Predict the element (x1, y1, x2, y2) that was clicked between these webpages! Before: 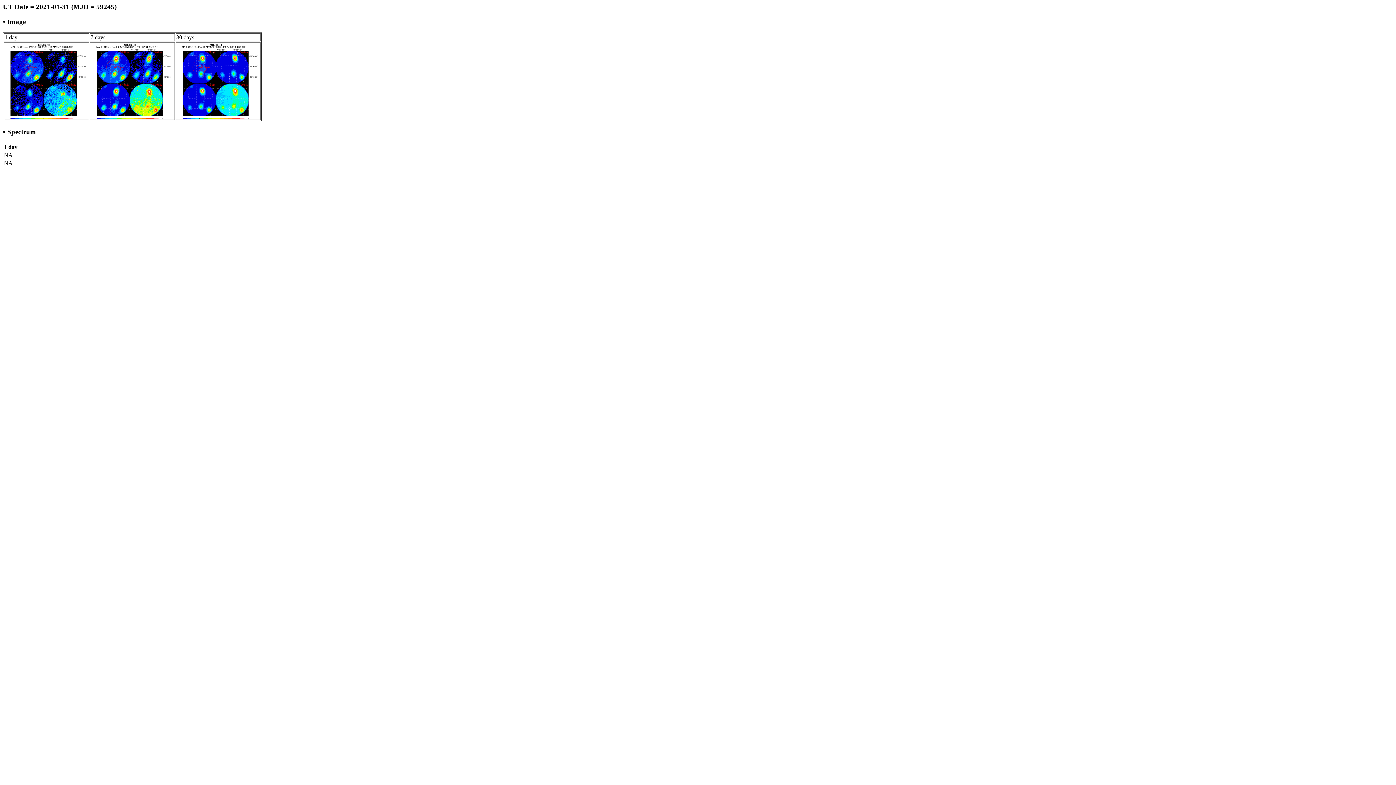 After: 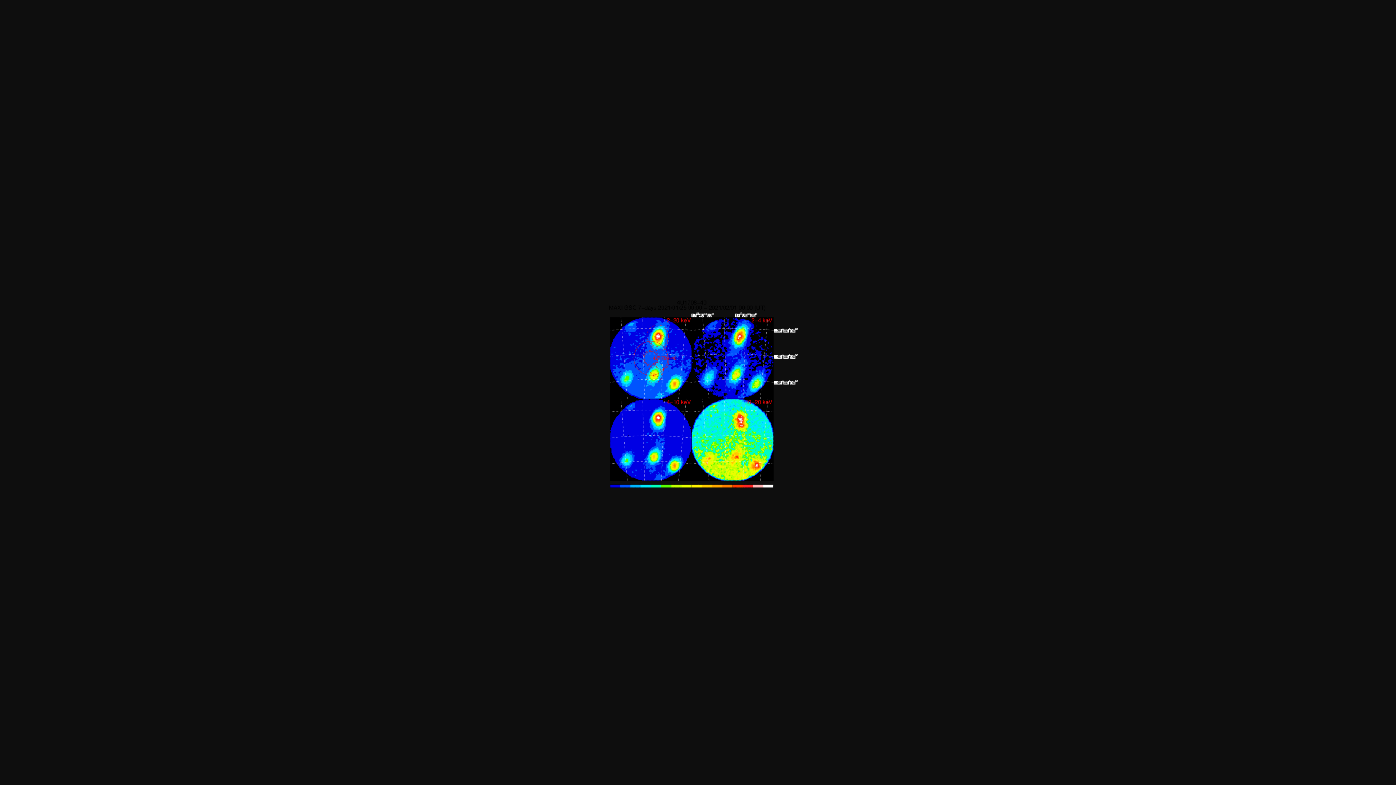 Action: bbox: (90, 114, 174, 120)